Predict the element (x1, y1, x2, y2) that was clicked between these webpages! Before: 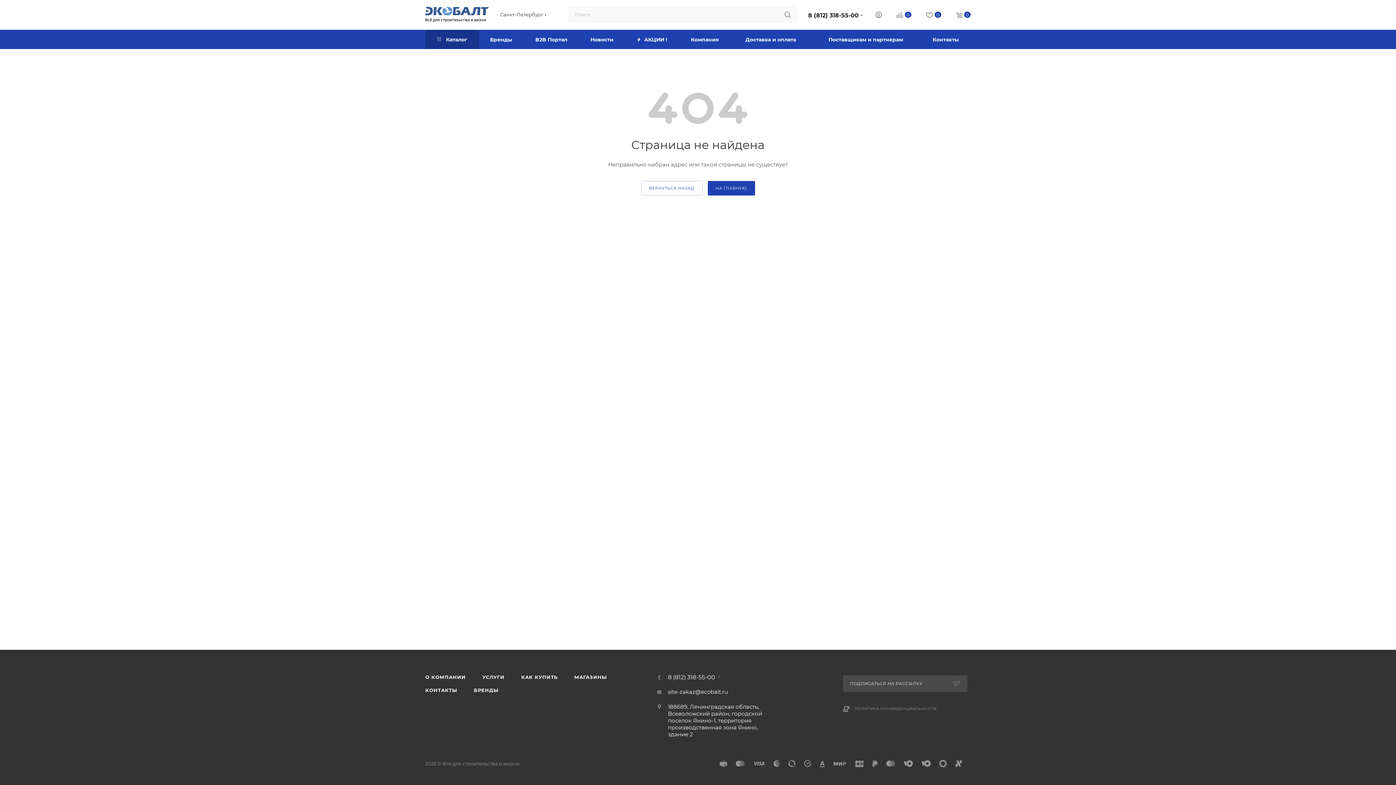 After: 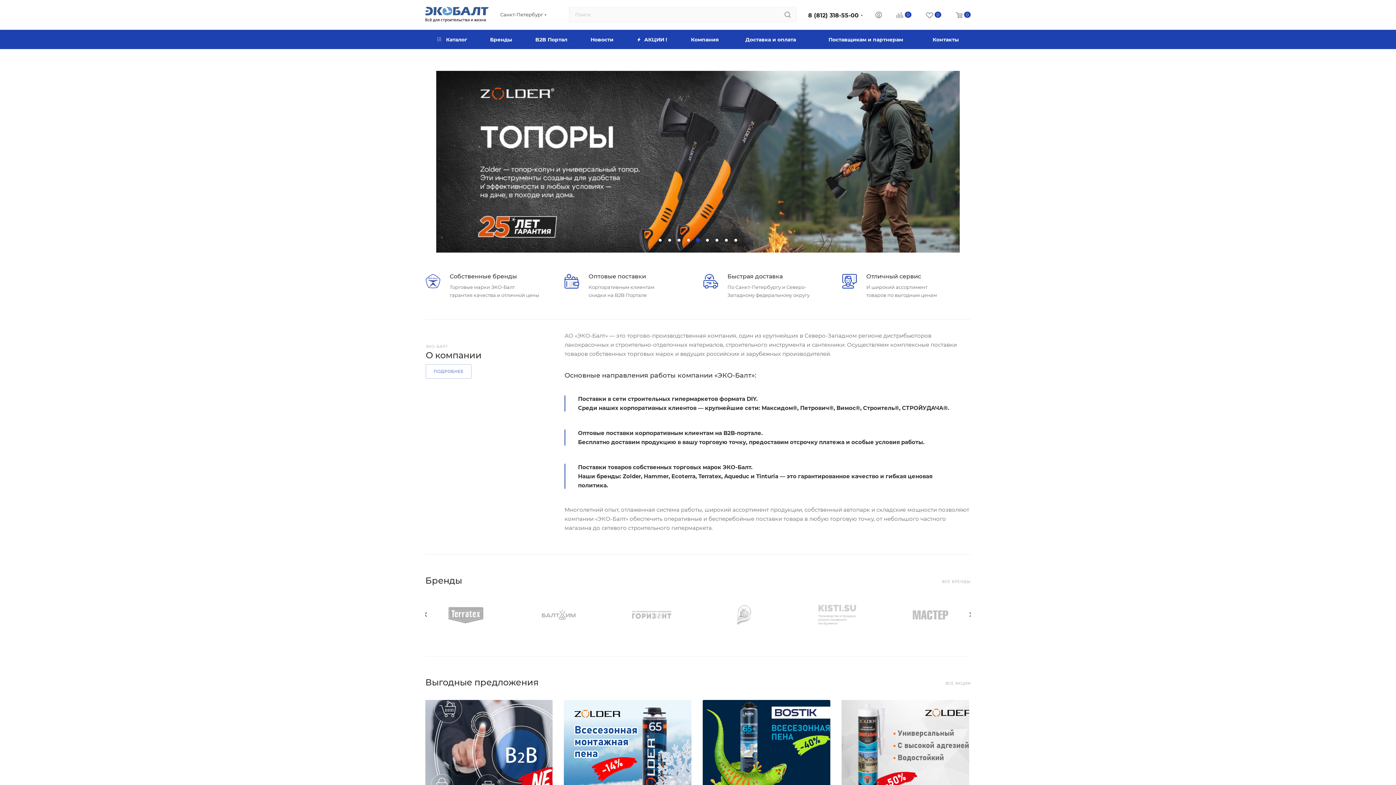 Action: label: НА ГЛАВНУЮ bbox: (707, 181, 755, 195)